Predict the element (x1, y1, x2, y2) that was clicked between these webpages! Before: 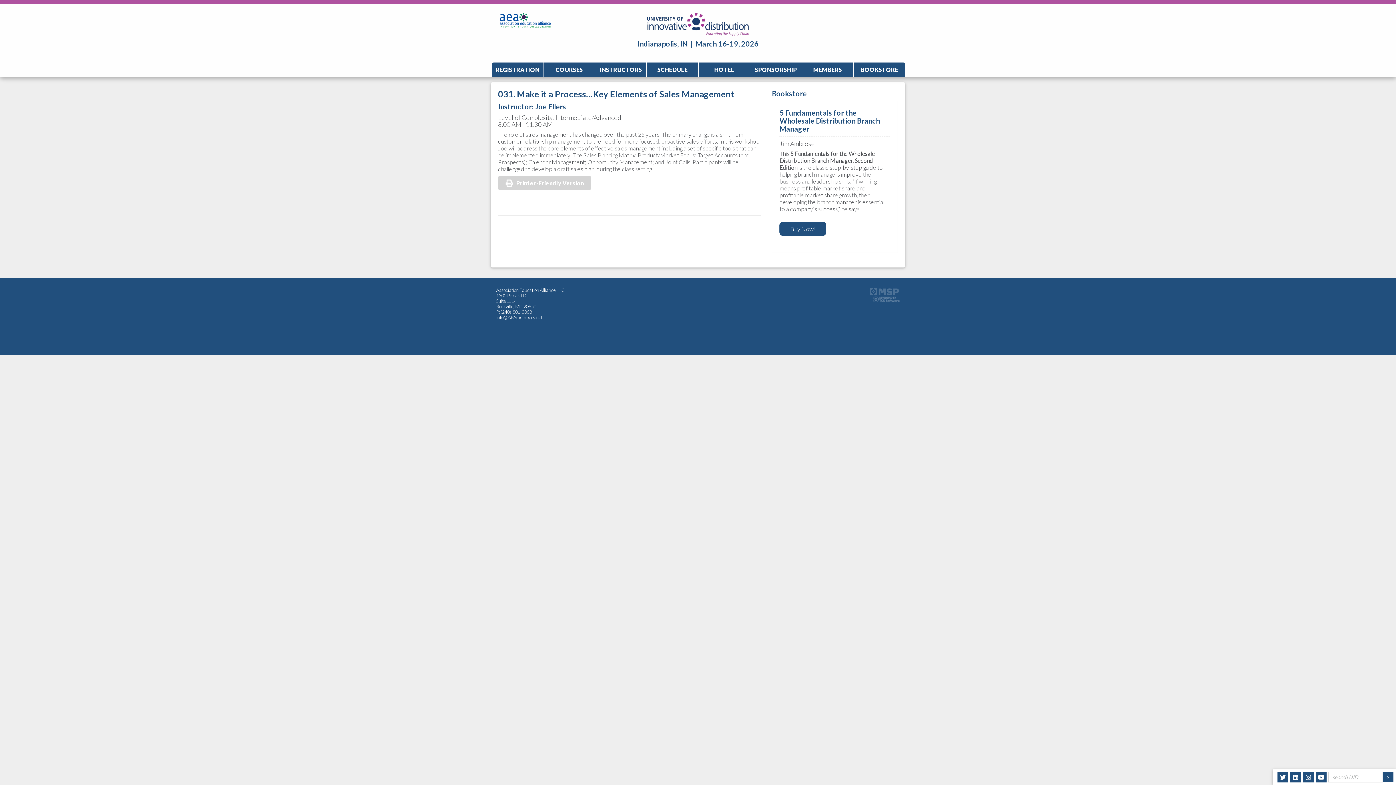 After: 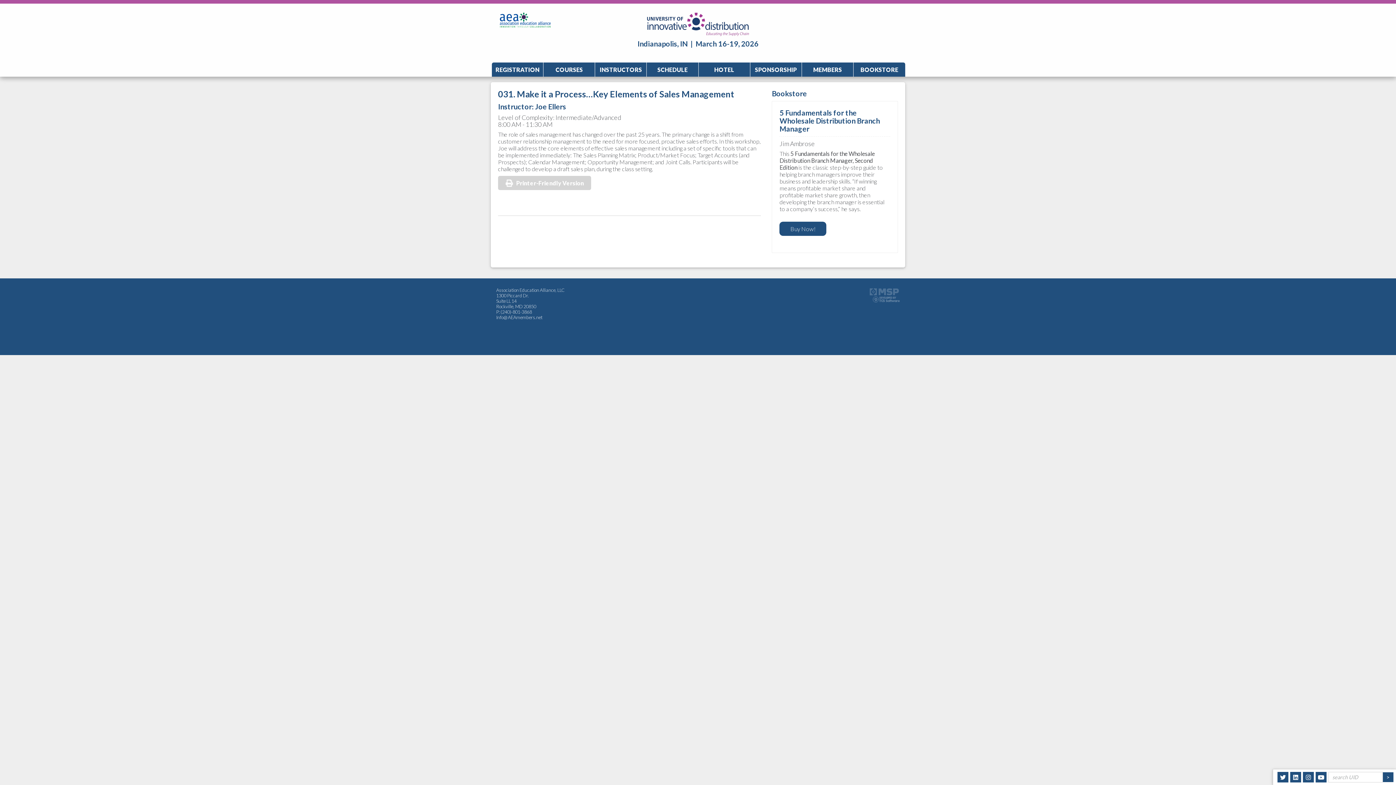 Action: bbox: (1316, 772, 1326, 782)